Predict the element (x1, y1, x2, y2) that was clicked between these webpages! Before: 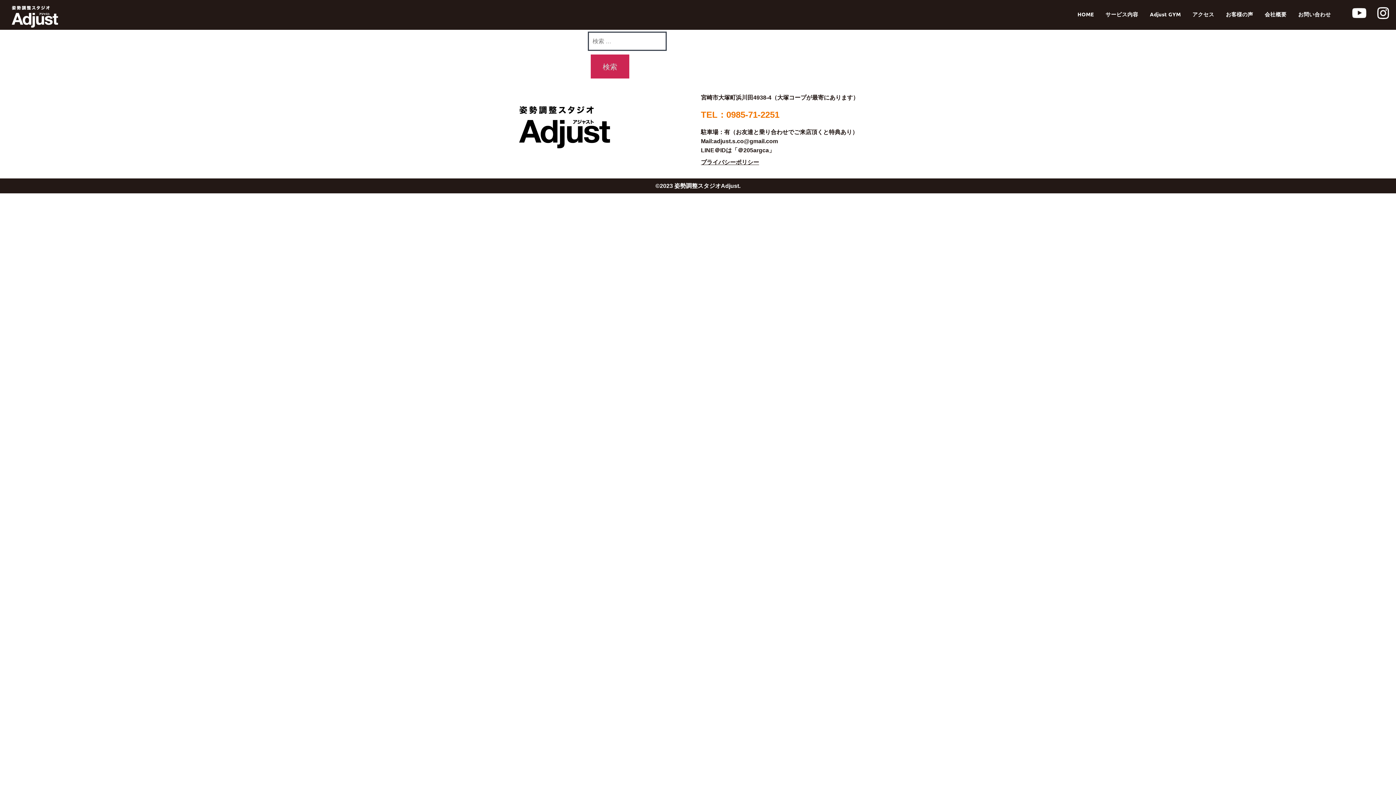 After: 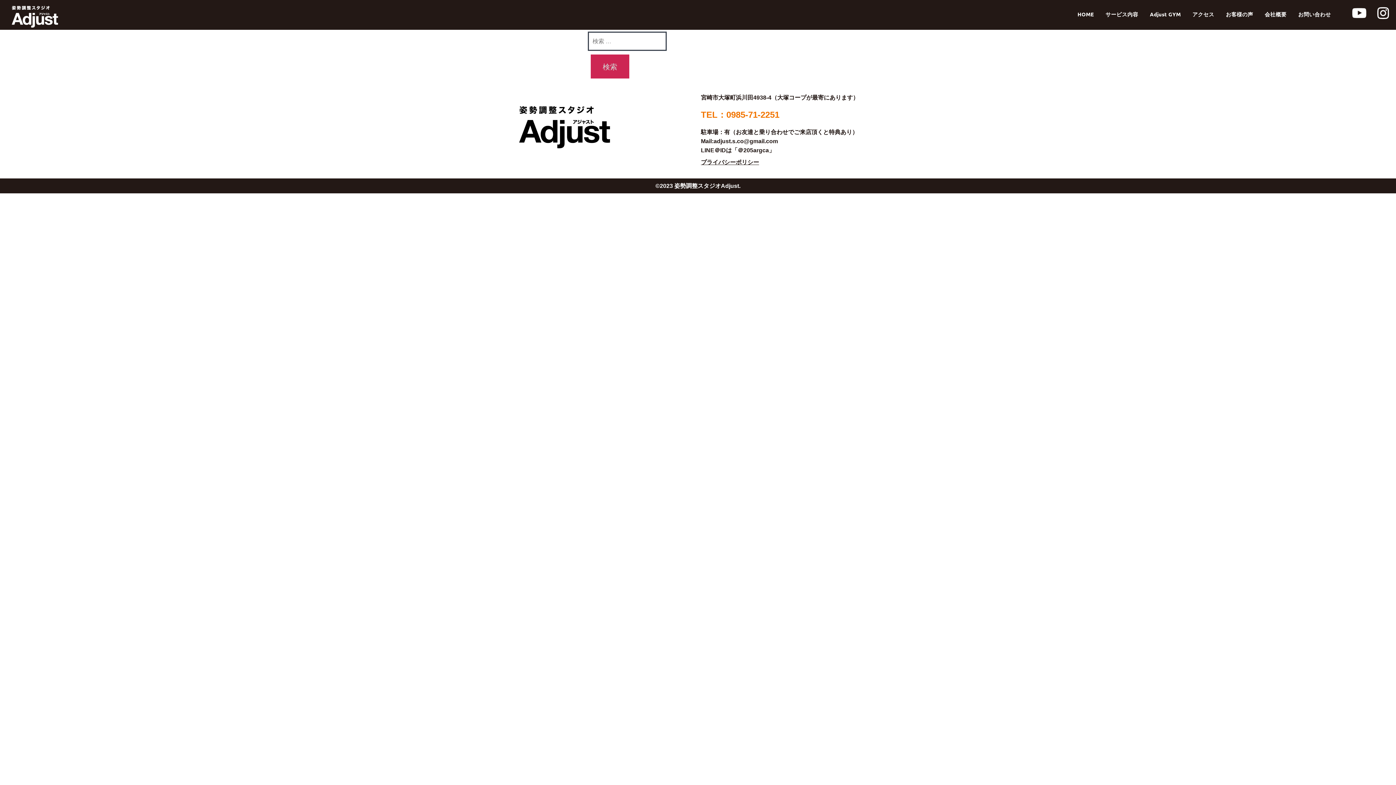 Action: bbox: (1100, 10, 1144, 17) label: サービス内容